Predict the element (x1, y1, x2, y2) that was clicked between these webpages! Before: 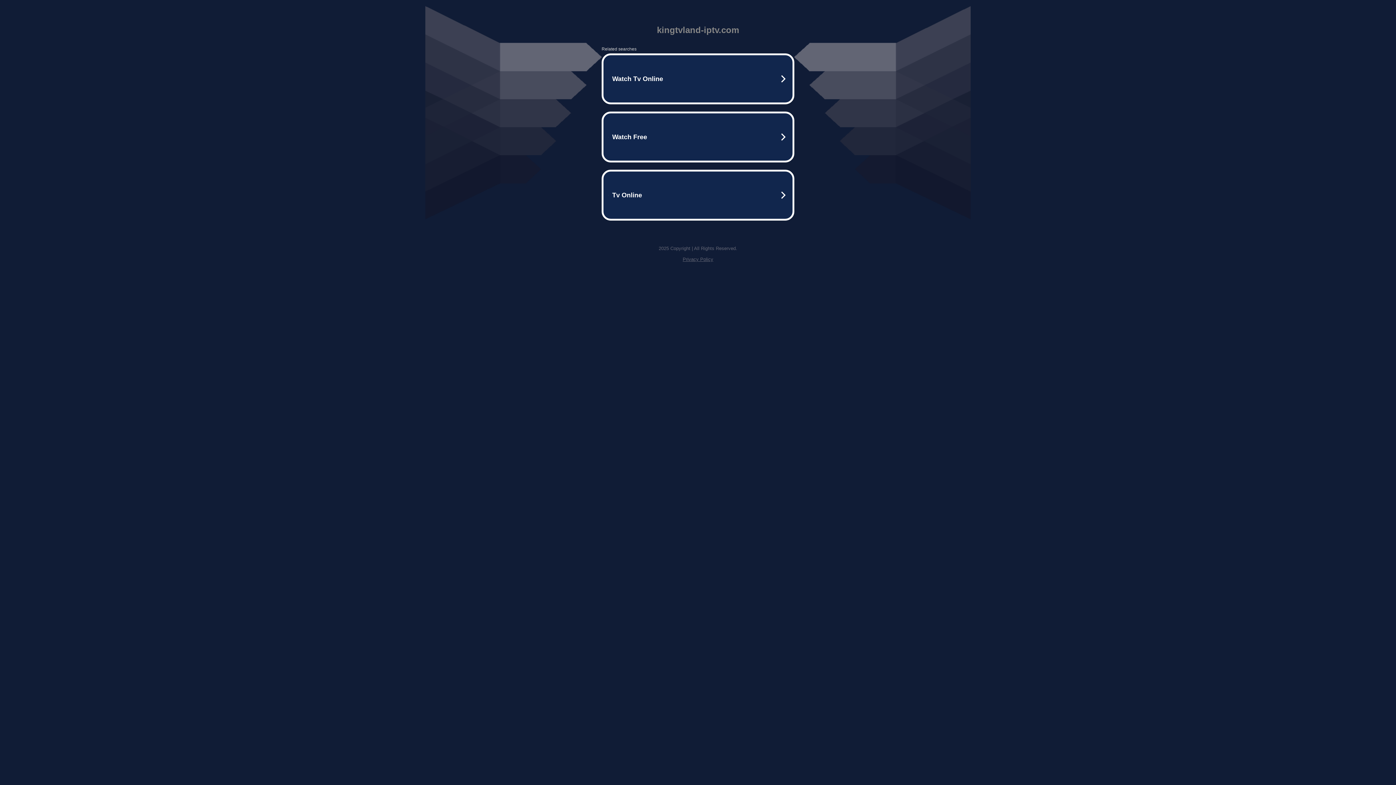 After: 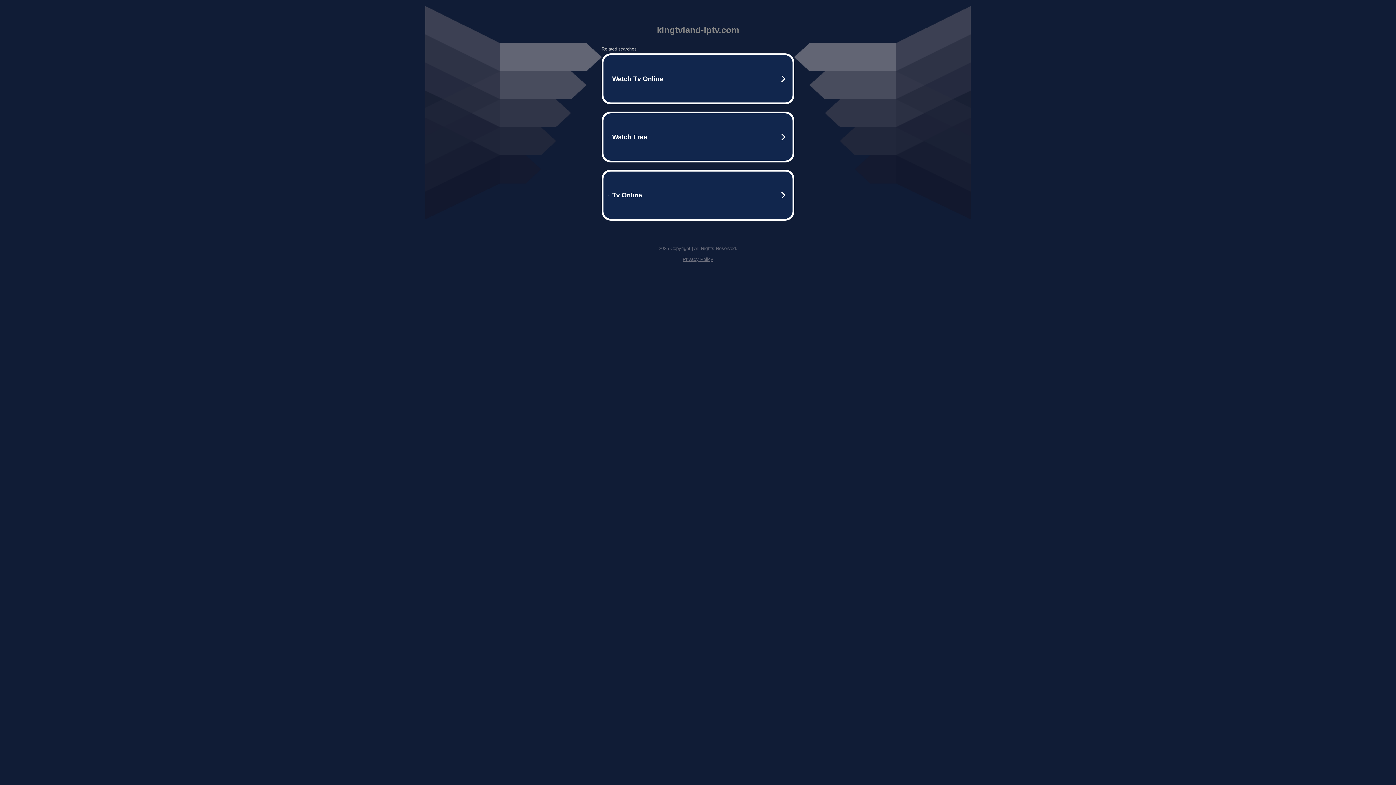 Action: label: Privacy Policy bbox: (682, 256, 713, 262)